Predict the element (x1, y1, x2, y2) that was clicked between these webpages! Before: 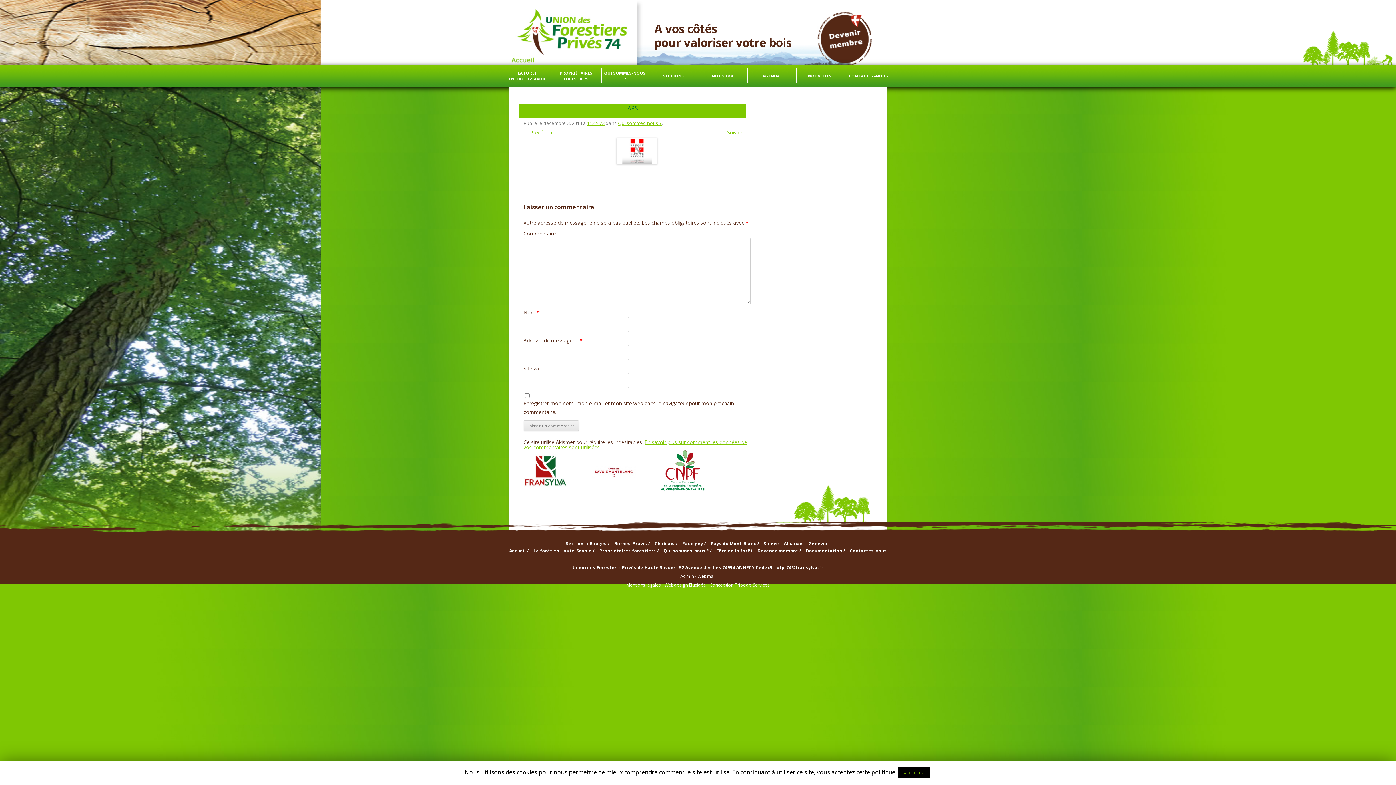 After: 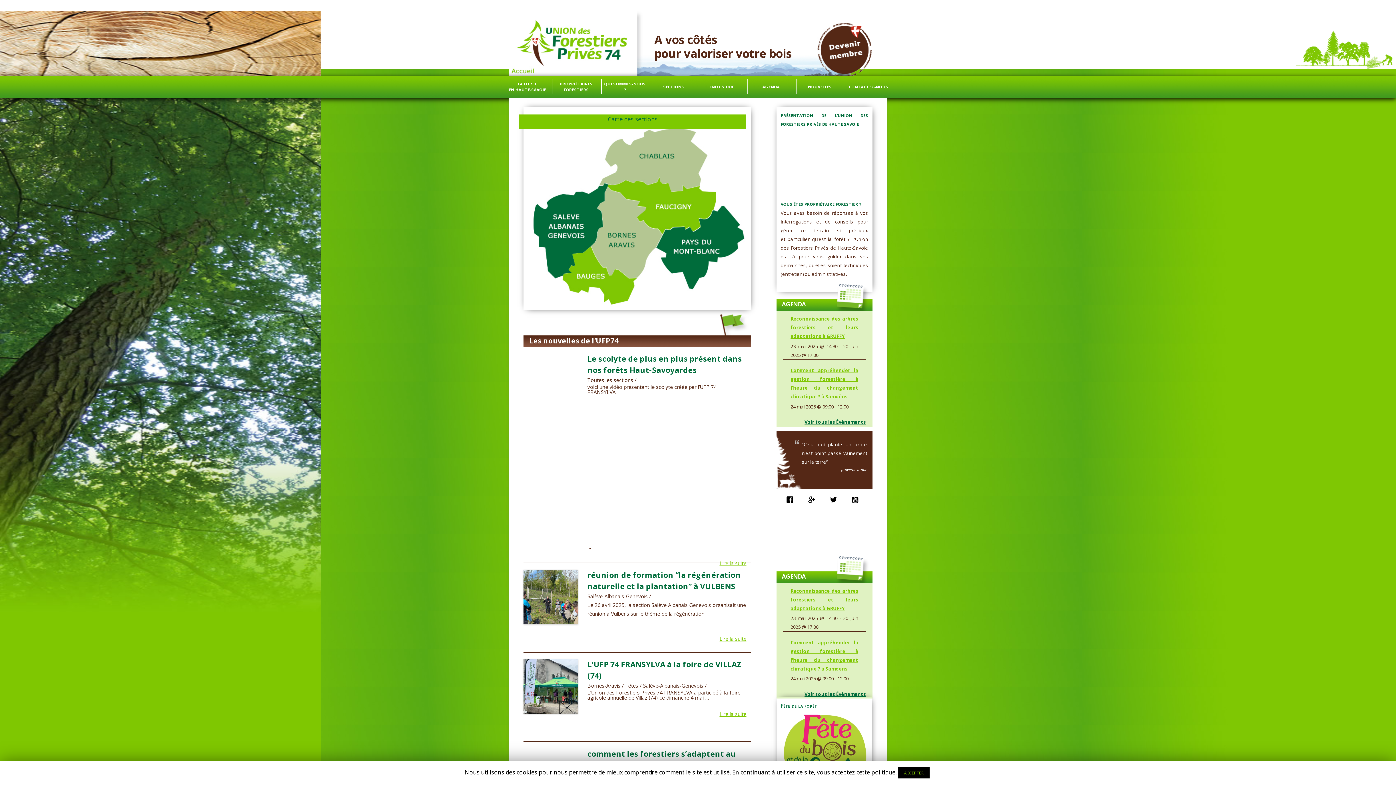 Action: bbox: (509, 0, 1905, 65)